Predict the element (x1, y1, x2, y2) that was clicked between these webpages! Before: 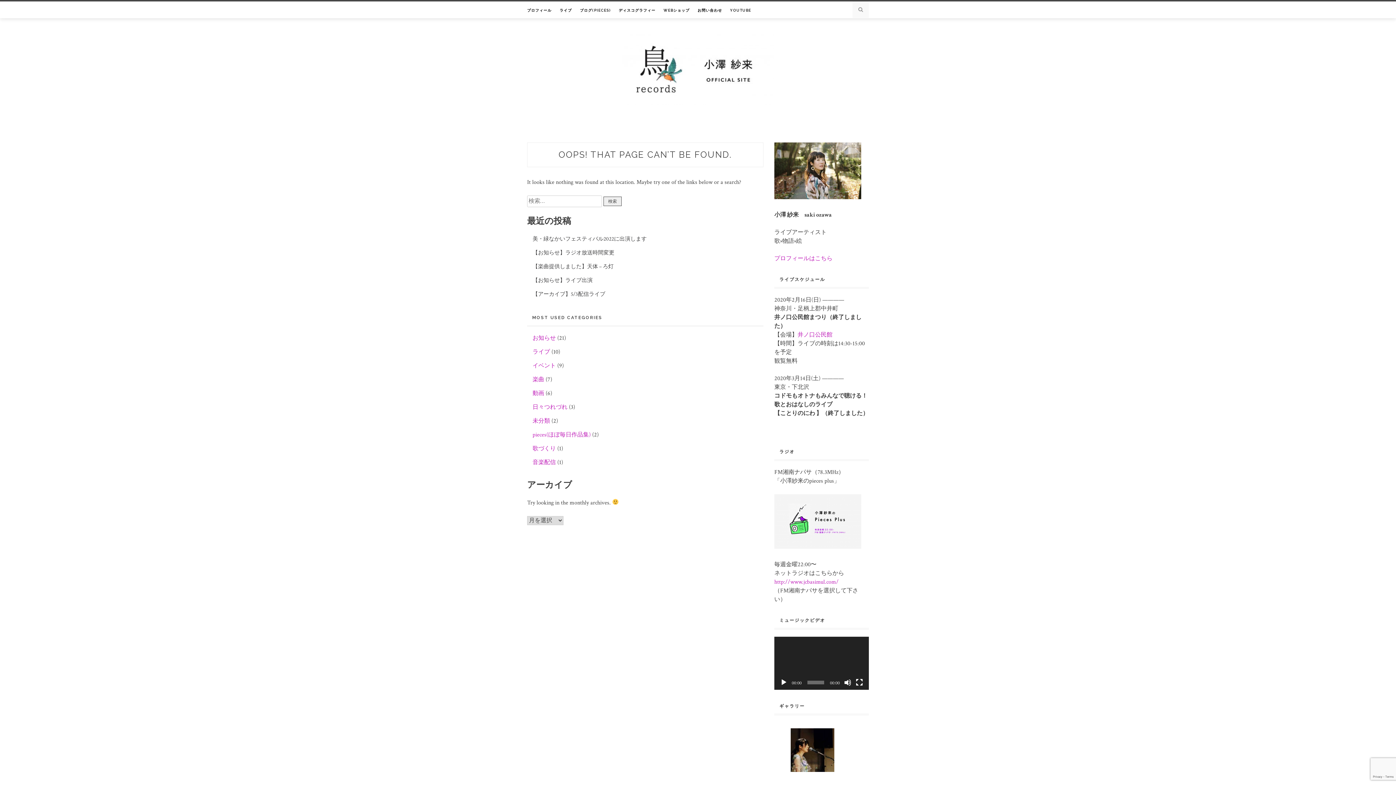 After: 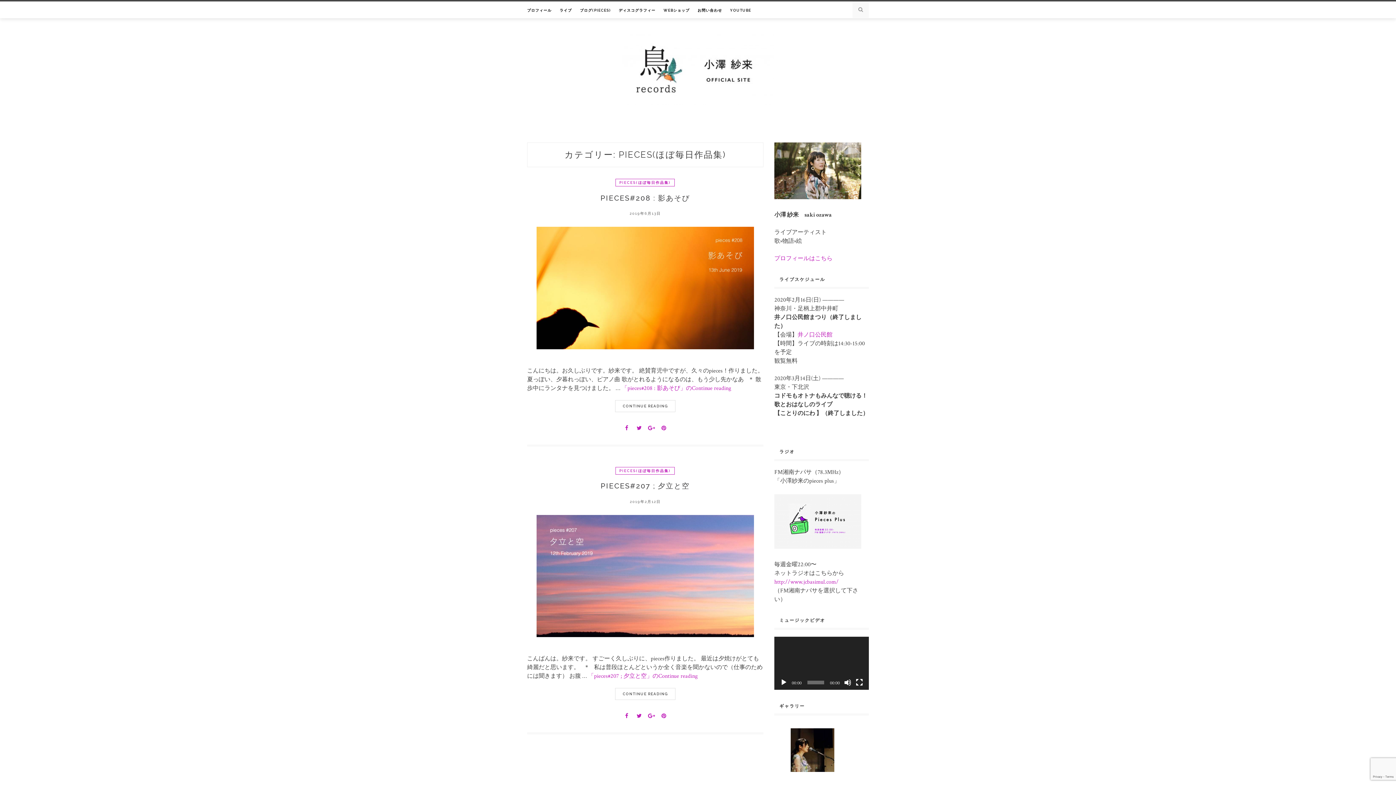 Action: label: pieces(ほぼ毎日作品集) bbox: (532, 431, 590, 438)